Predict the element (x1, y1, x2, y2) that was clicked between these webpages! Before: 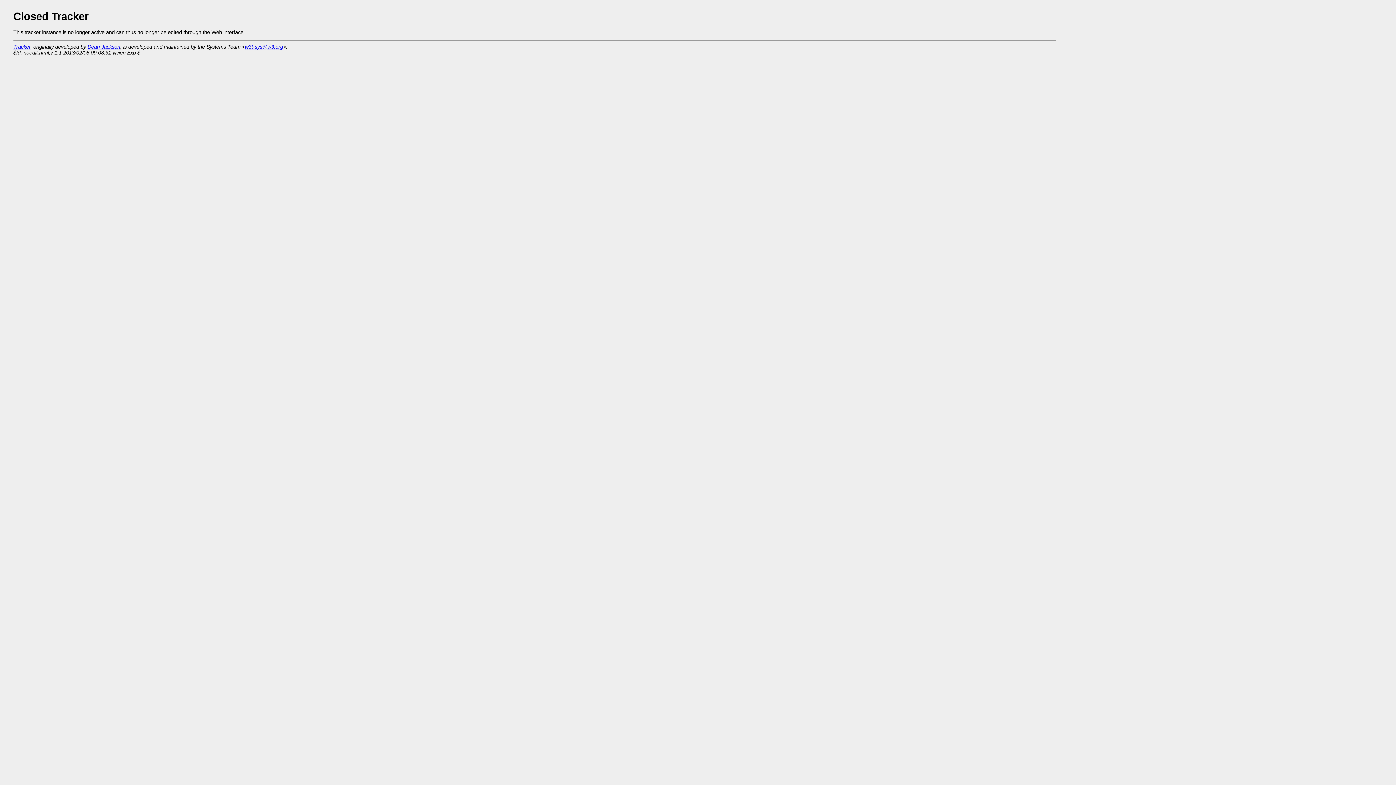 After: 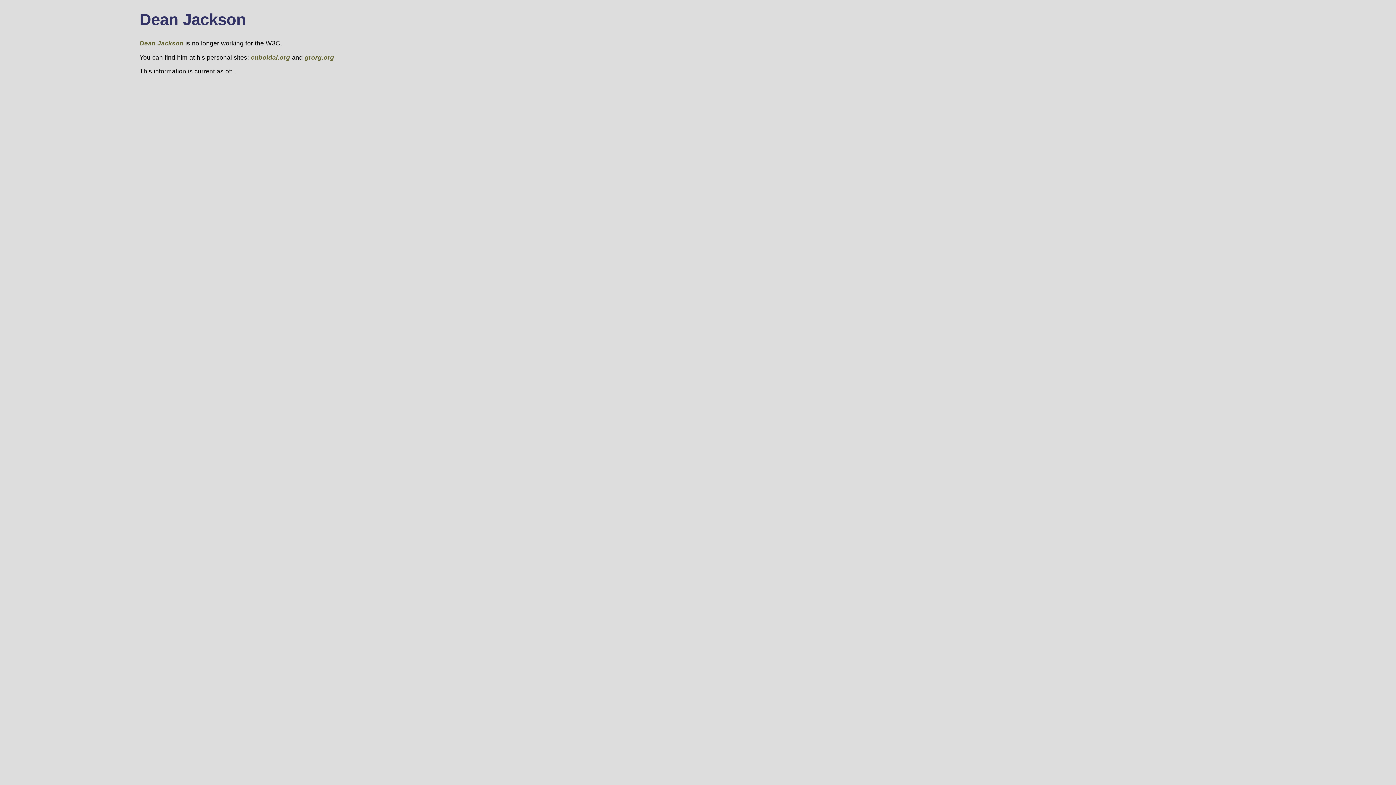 Action: bbox: (87, 43, 120, 49) label: Dean Jackson